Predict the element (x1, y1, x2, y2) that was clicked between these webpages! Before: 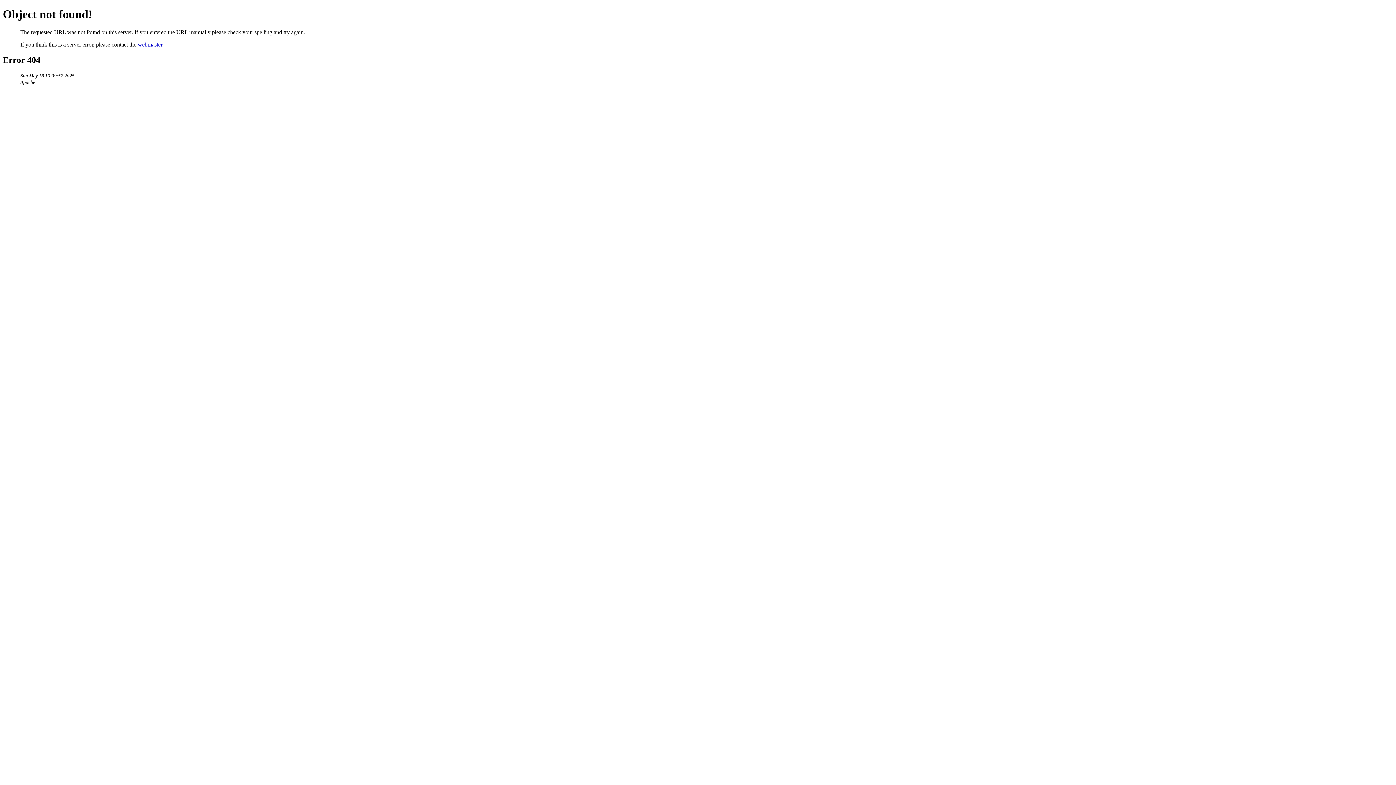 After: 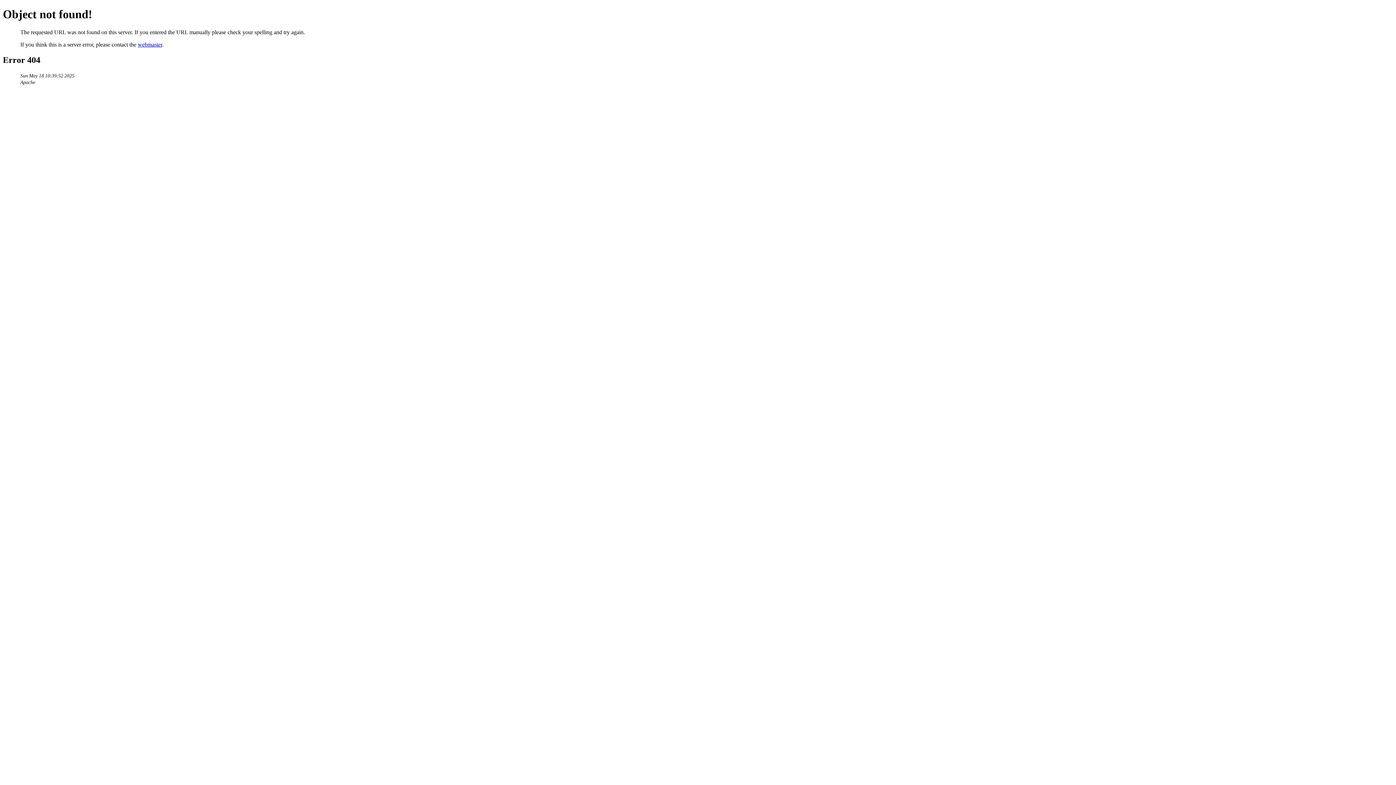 Action: label: webmaster bbox: (137, 41, 162, 47)